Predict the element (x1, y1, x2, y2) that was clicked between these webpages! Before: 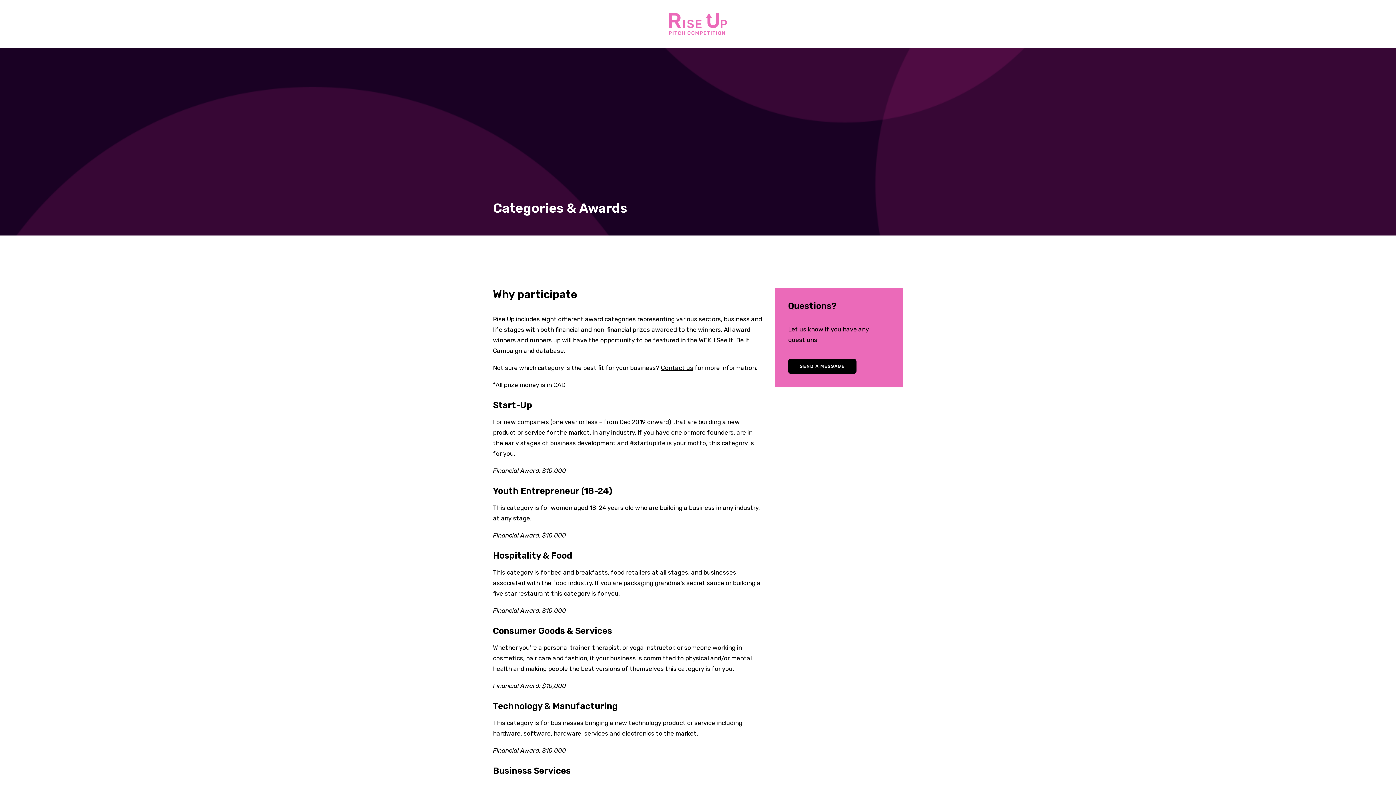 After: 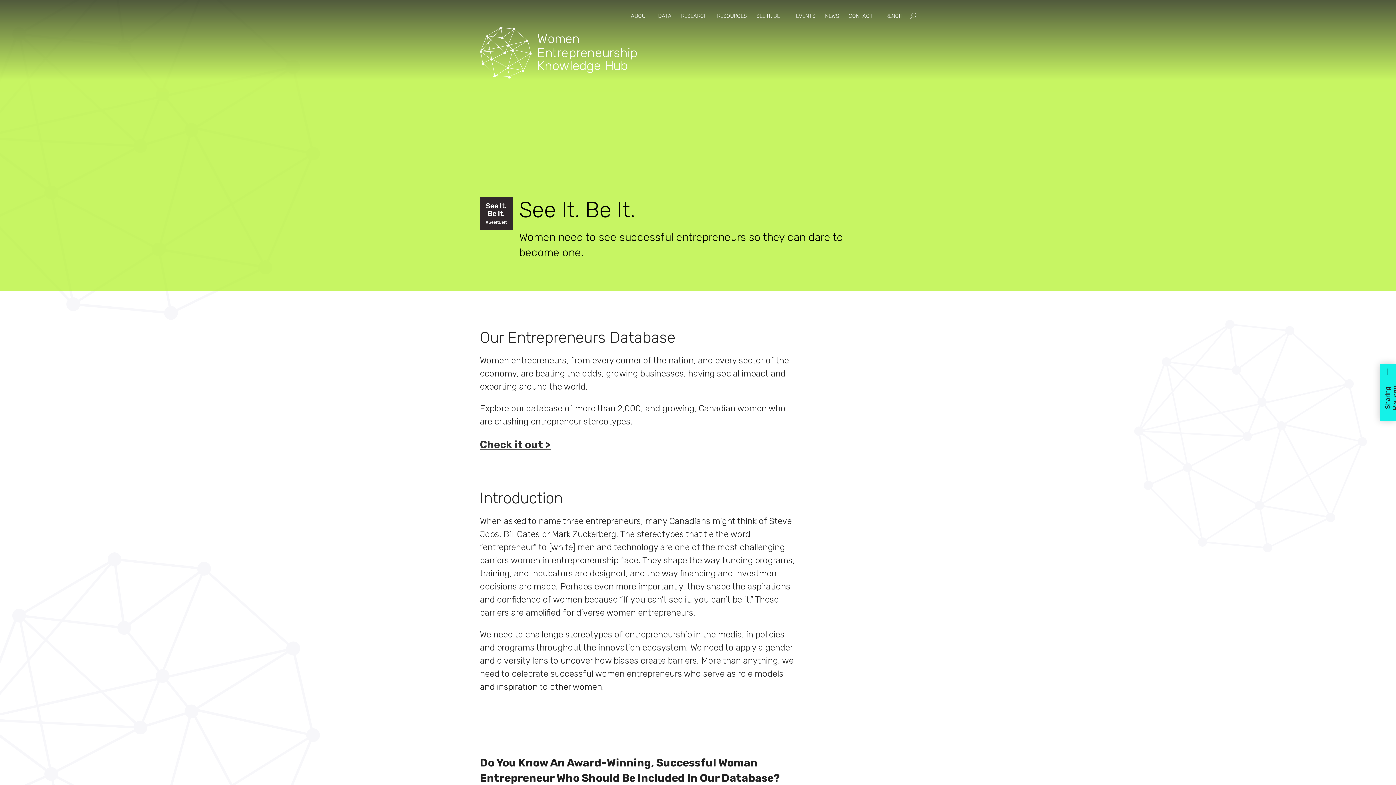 Action: bbox: (716, 336, 751, 344) label: See It. Be It.